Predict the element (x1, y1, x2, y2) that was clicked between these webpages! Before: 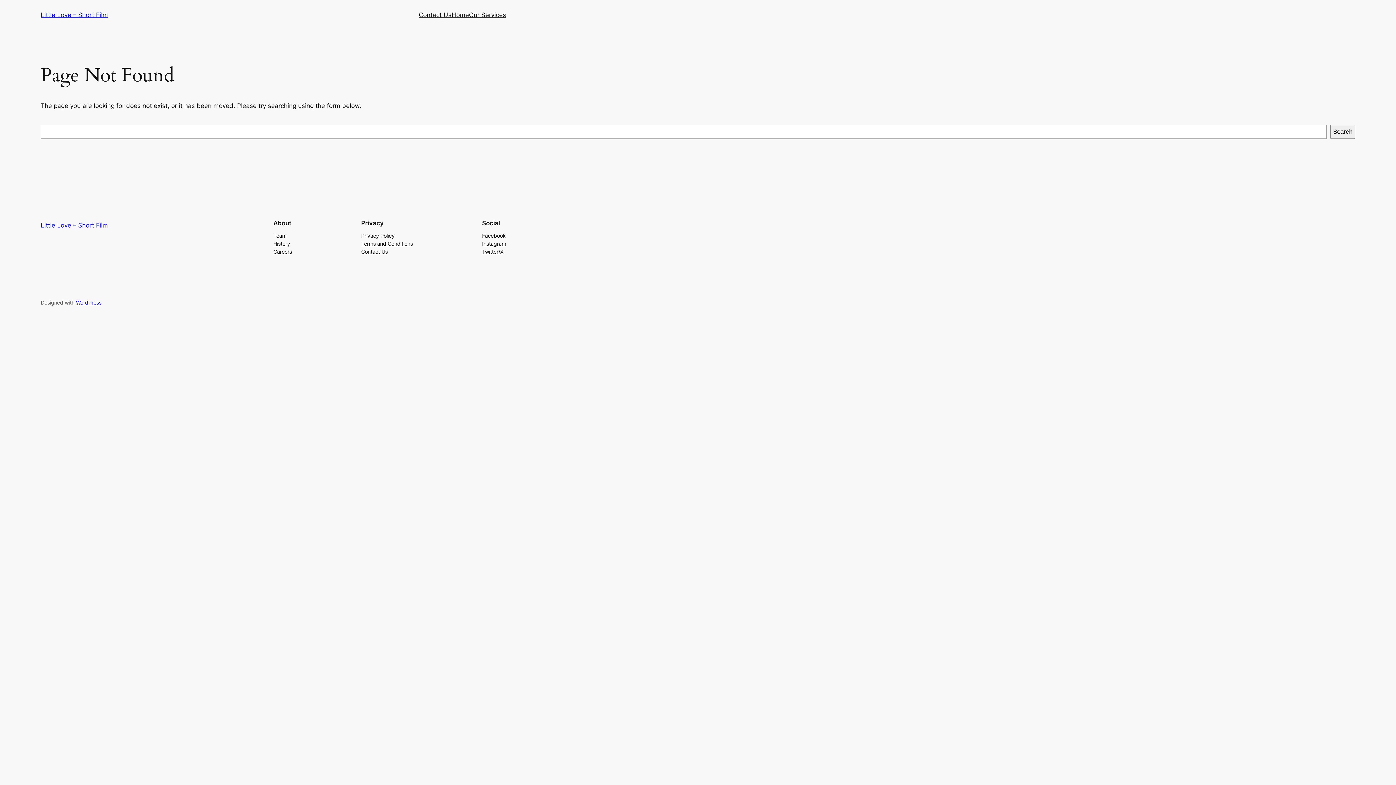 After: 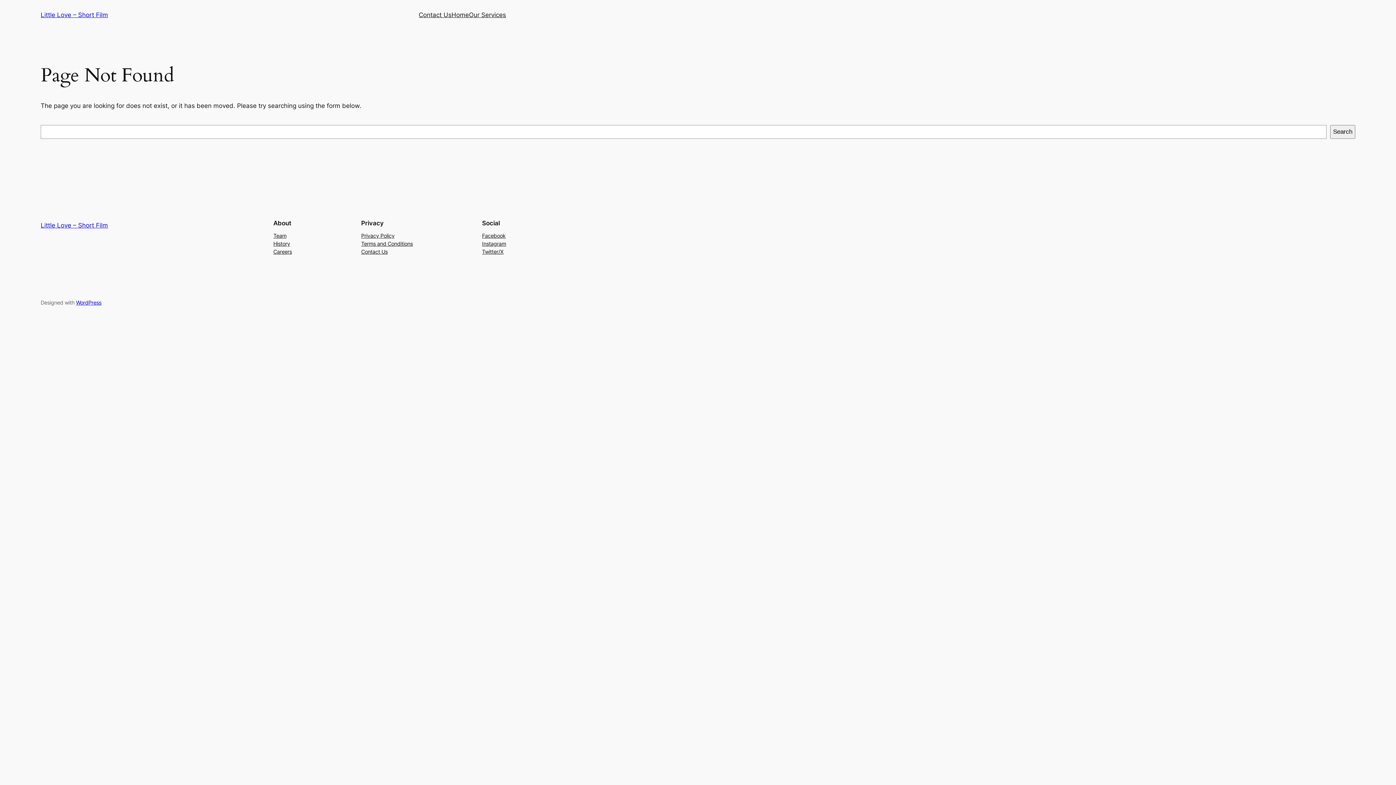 Action: bbox: (273, 239, 290, 247) label: History